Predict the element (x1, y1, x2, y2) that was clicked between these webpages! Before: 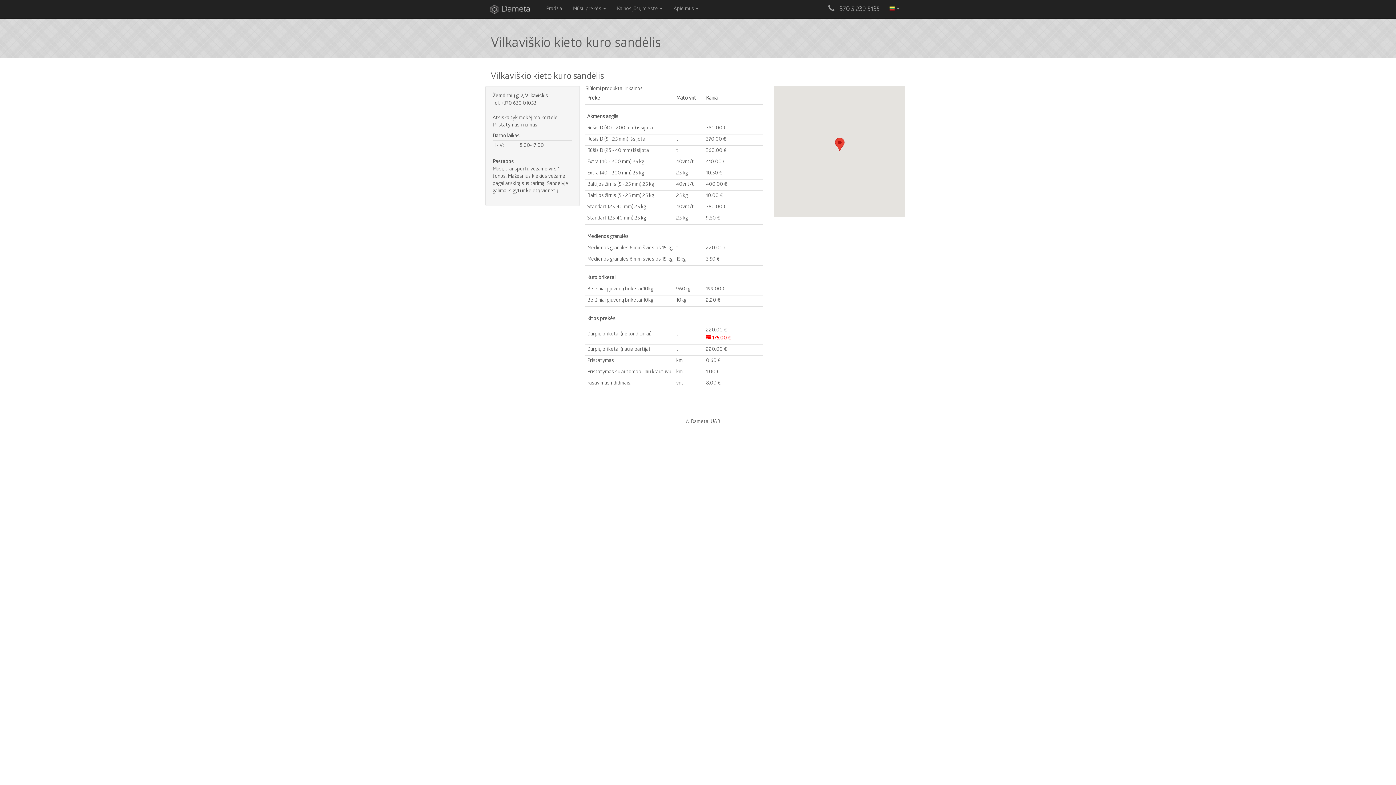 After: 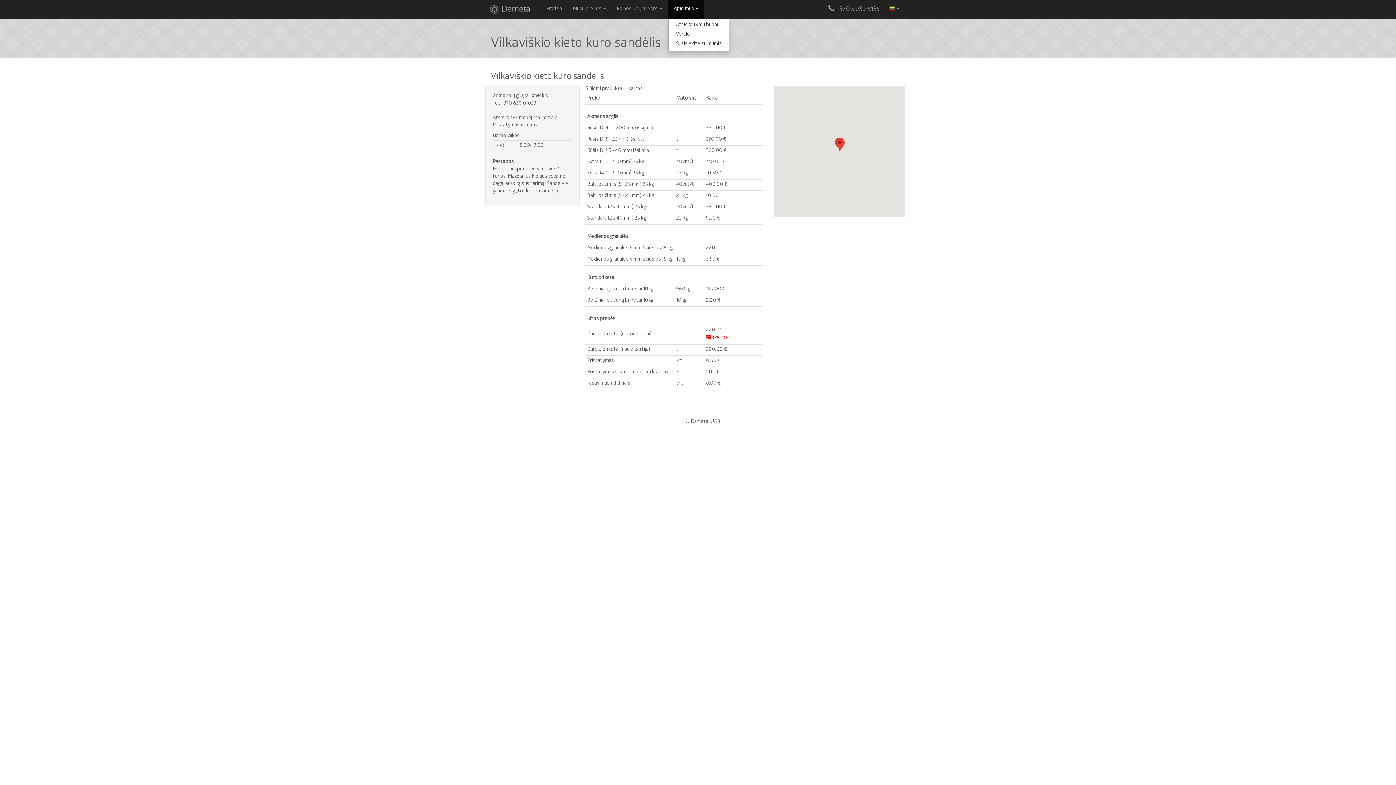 Action: label: Apie mus  bbox: (668, 0, 704, 18)